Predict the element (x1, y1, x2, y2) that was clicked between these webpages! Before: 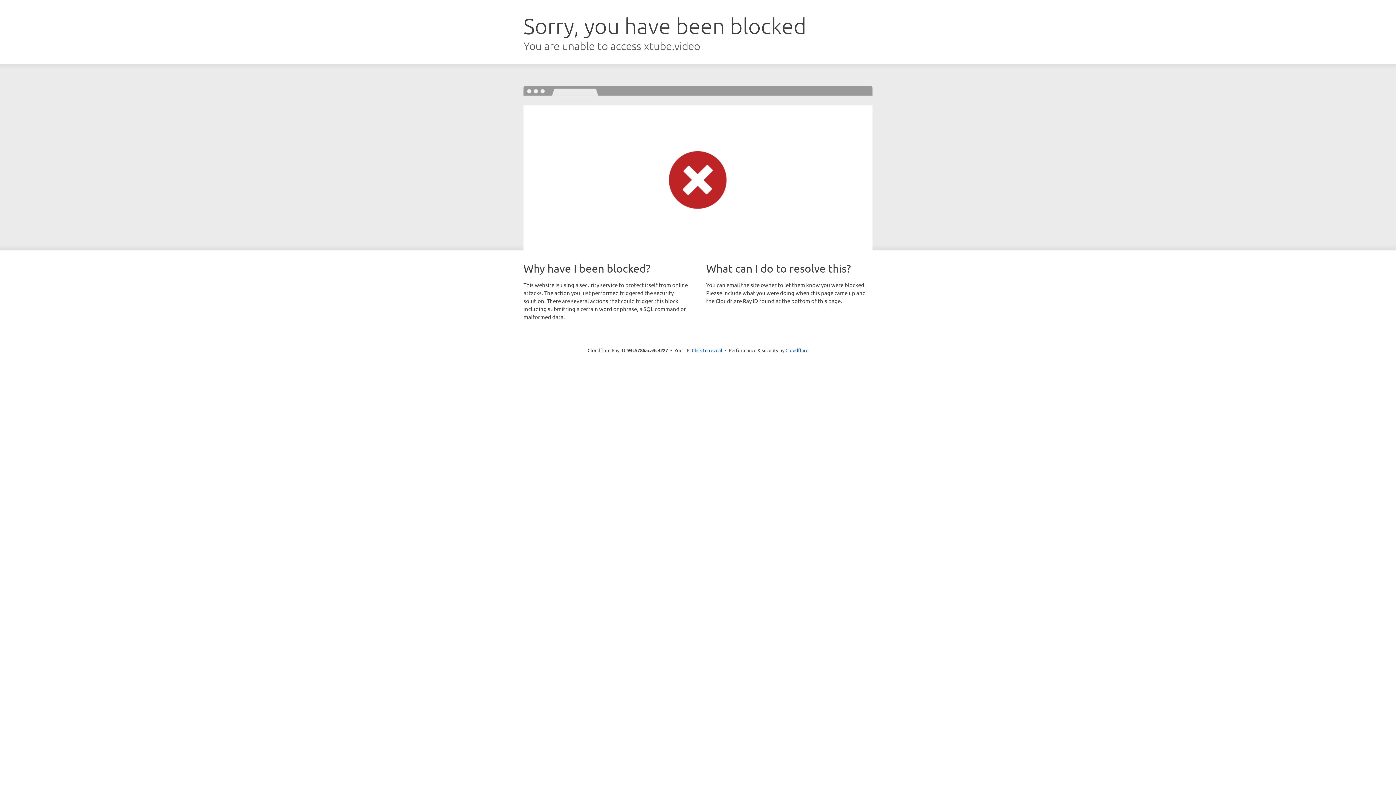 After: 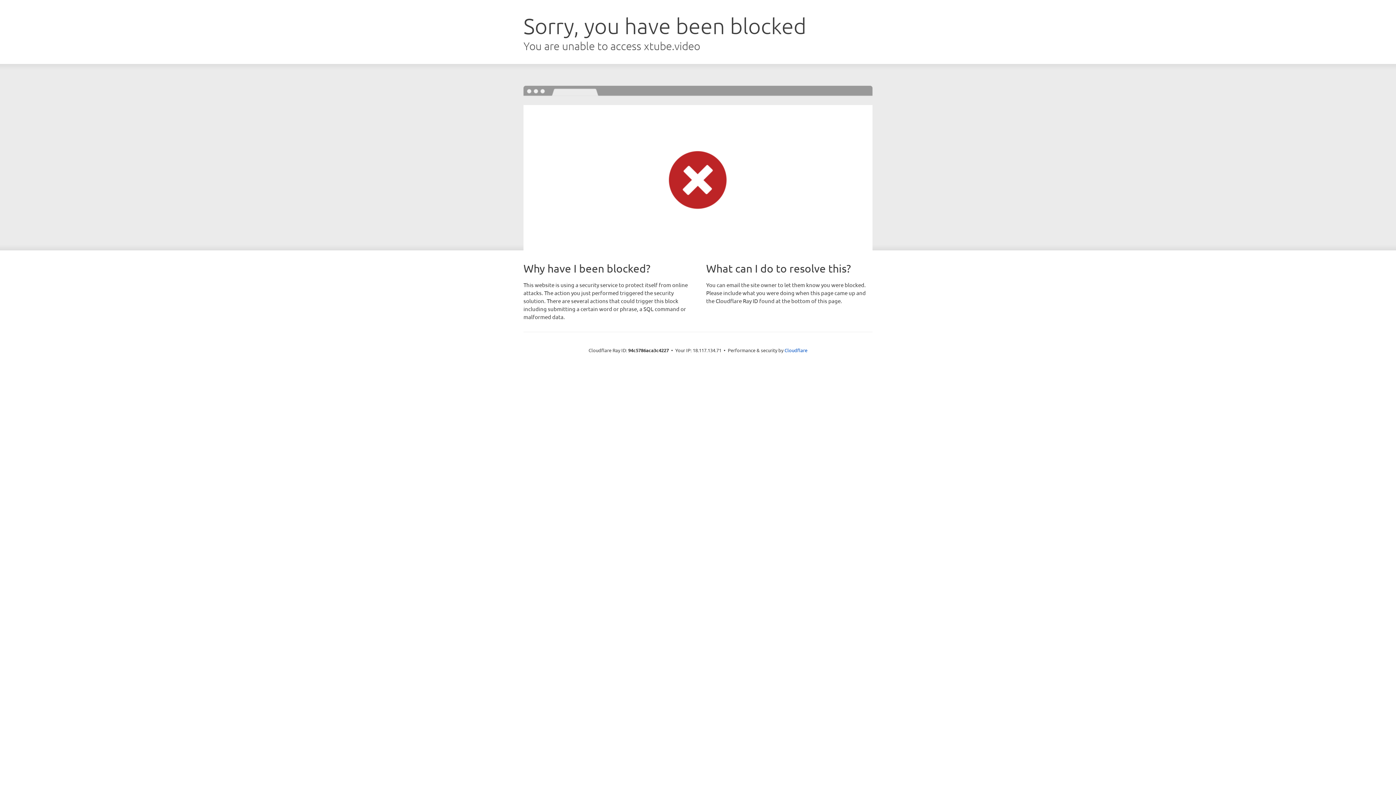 Action: label: Click to reveal bbox: (692, 346, 722, 353)